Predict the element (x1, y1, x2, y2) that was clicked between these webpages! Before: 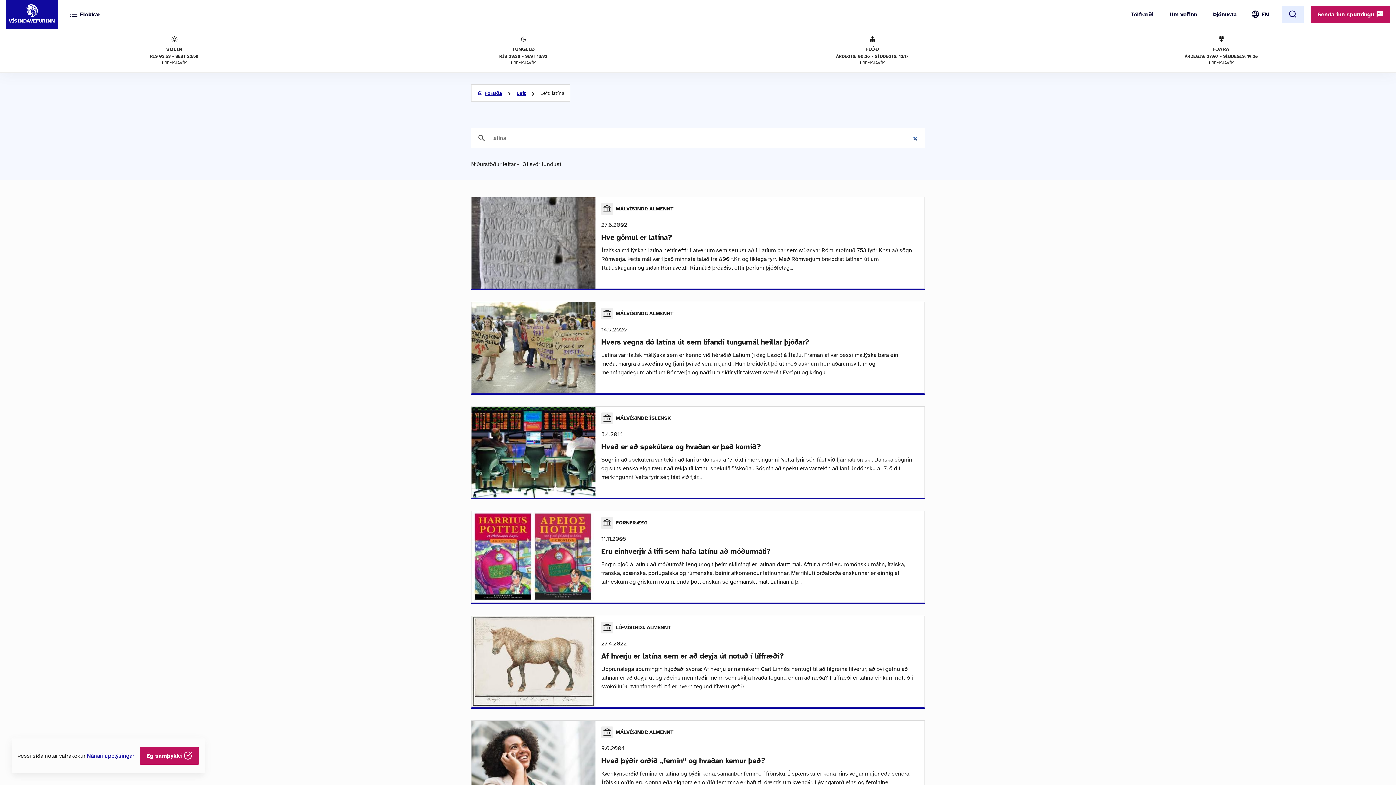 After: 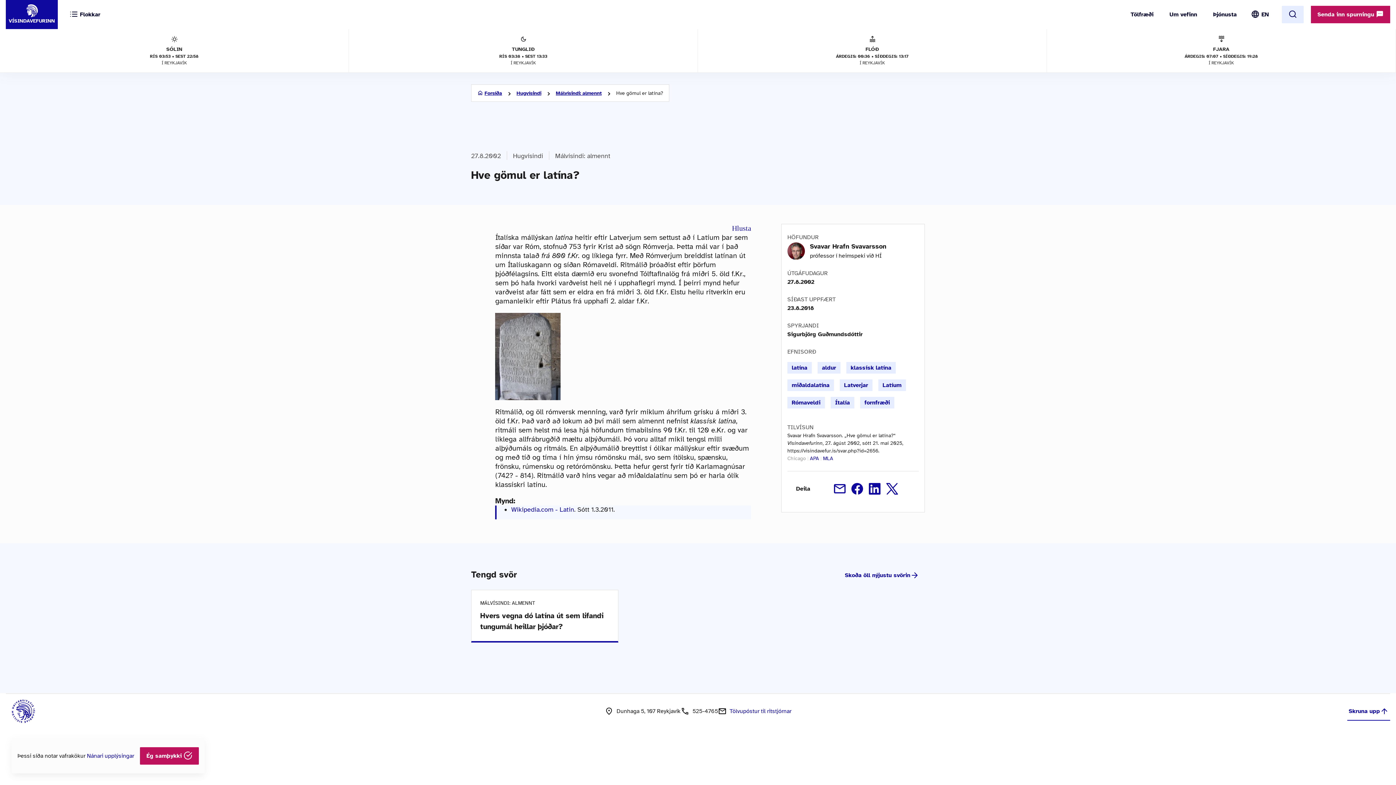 Action: bbox: (471, 197, 925, 290) label: MÁLVÍSINDI: ALMENNT
27.8.2002
Hve gömul er latína?

Ítalíska mállýskan latína heitir eftir Latverjum sem settust að í Latíum þar sem síðar var Róm, stofnuð 753 fyrir Krist að sögn Rómverja. Þetta mál var í það minnsta talað frá 800 f.Kr. og líklega fyrr. Með Rómverjum breiddist latínan út um Ítalíuskagann og síðan Rómaveldi. Ritmálið þróaðist eftir þörfum þjóðfélag...